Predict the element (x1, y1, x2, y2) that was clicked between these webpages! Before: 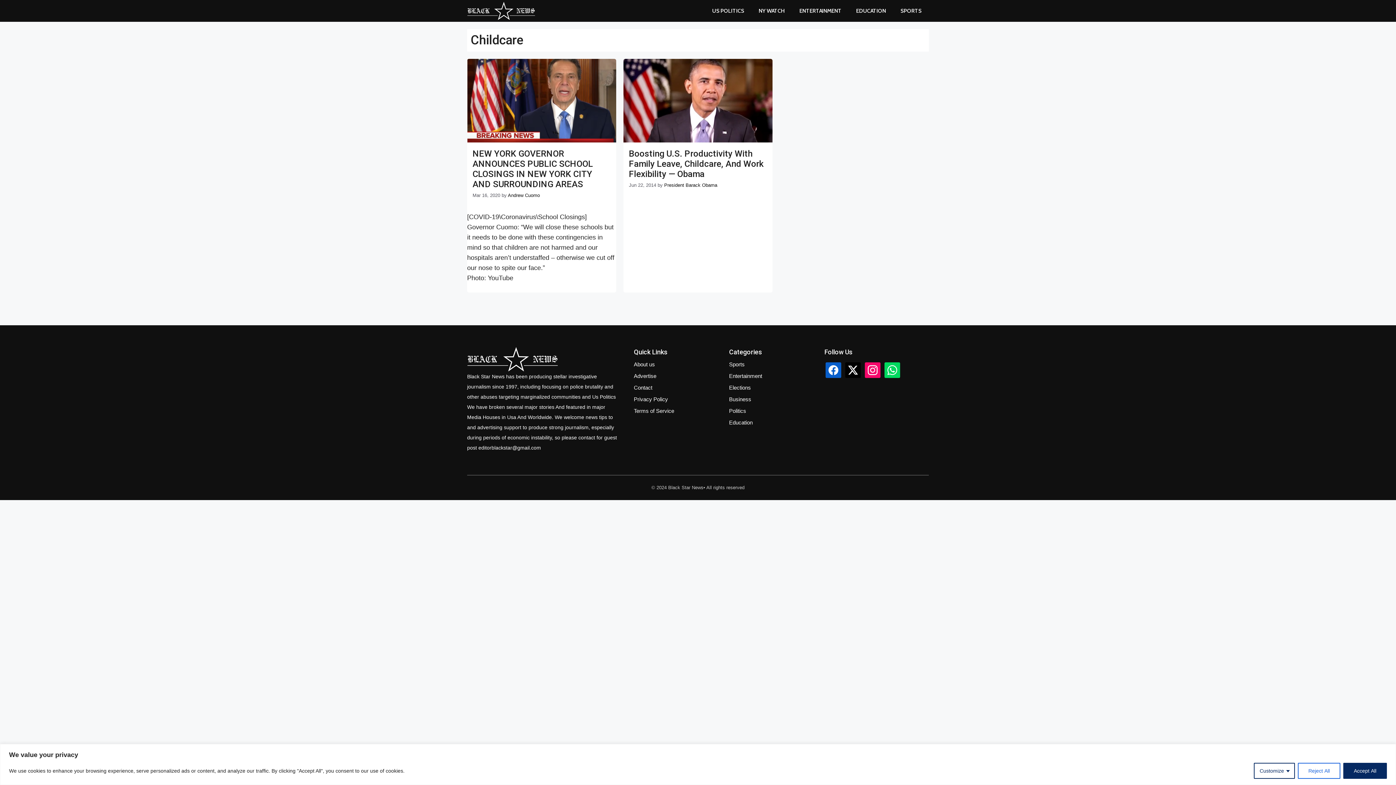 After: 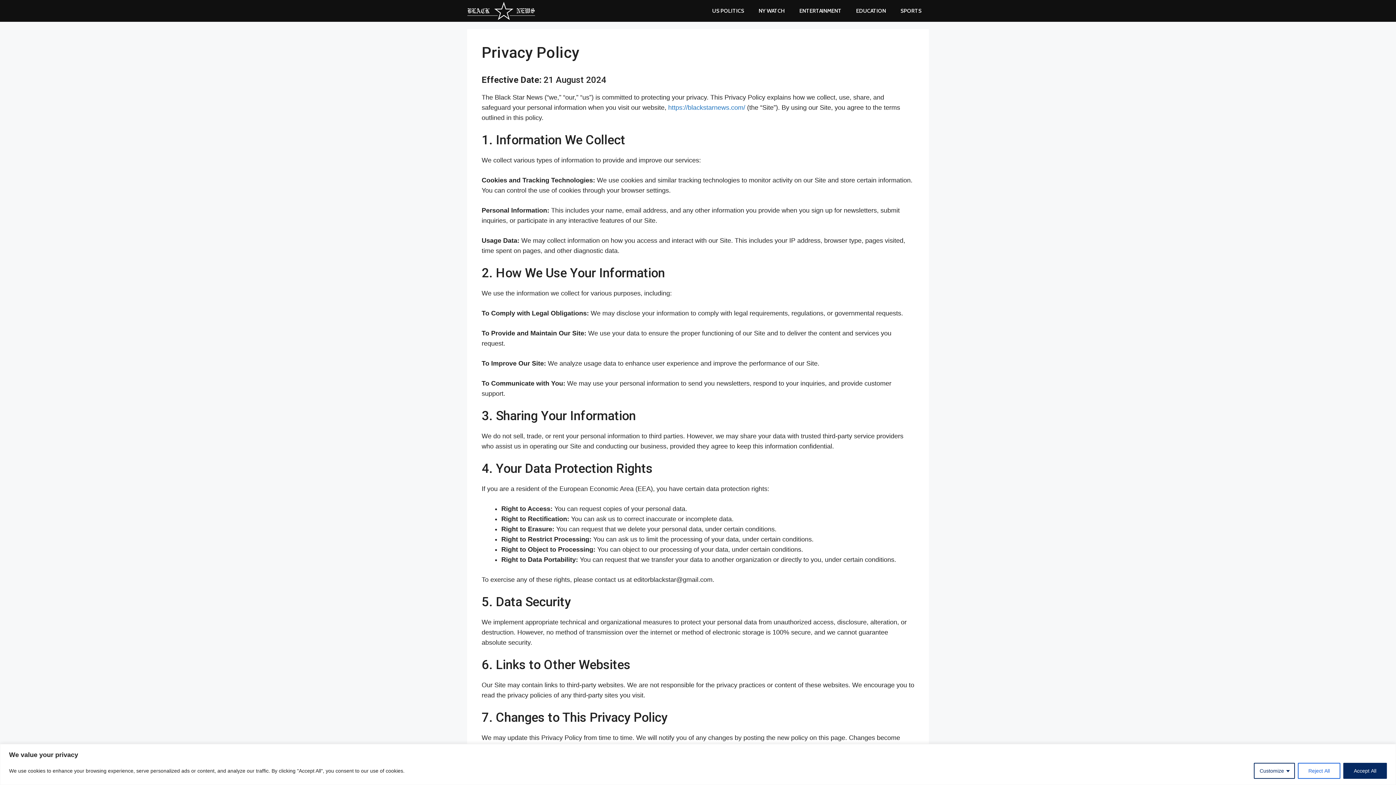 Action: label: Privacy Policy bbox: (634, 394, 668, 404)